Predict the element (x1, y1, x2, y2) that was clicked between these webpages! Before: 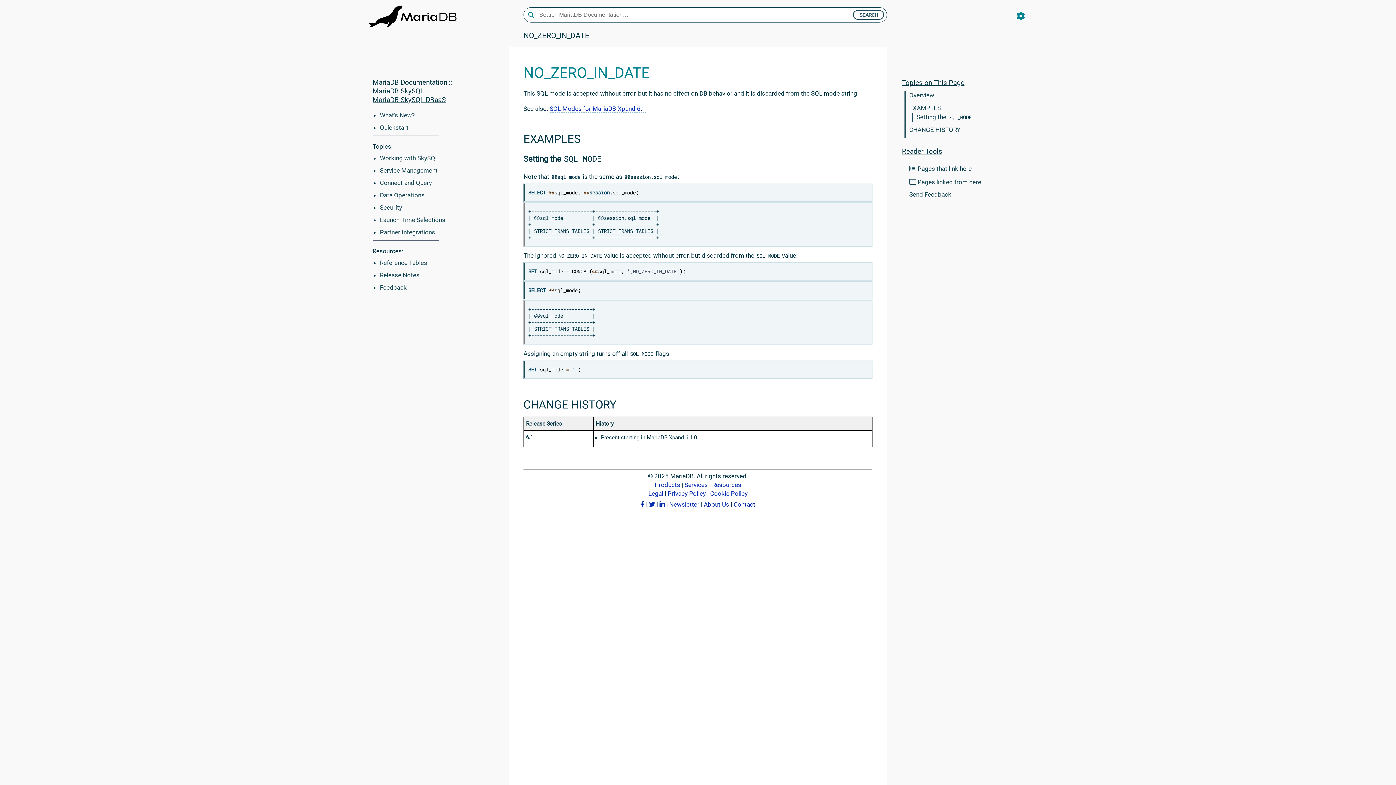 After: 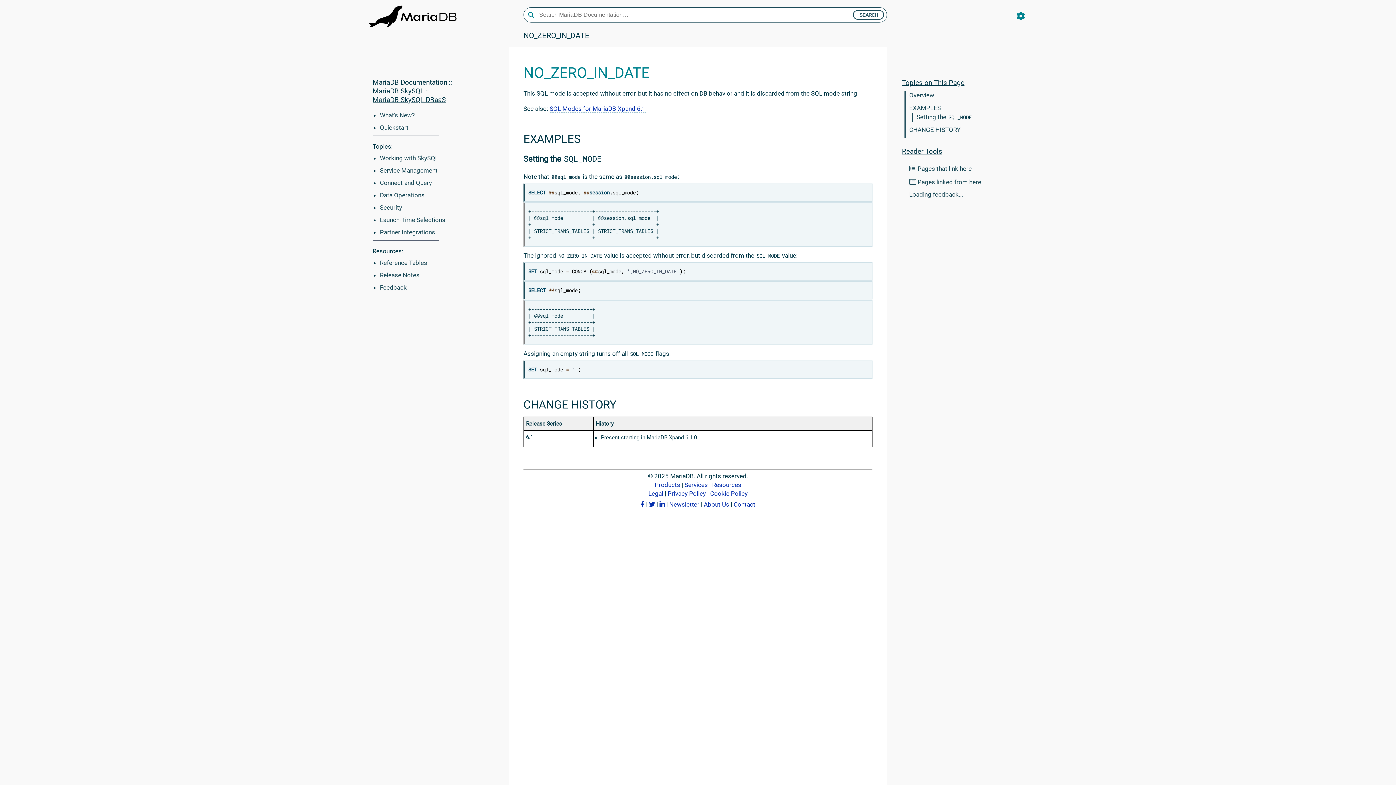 Action: label: Send Feedback bbox: (909, 190, 951, 198)